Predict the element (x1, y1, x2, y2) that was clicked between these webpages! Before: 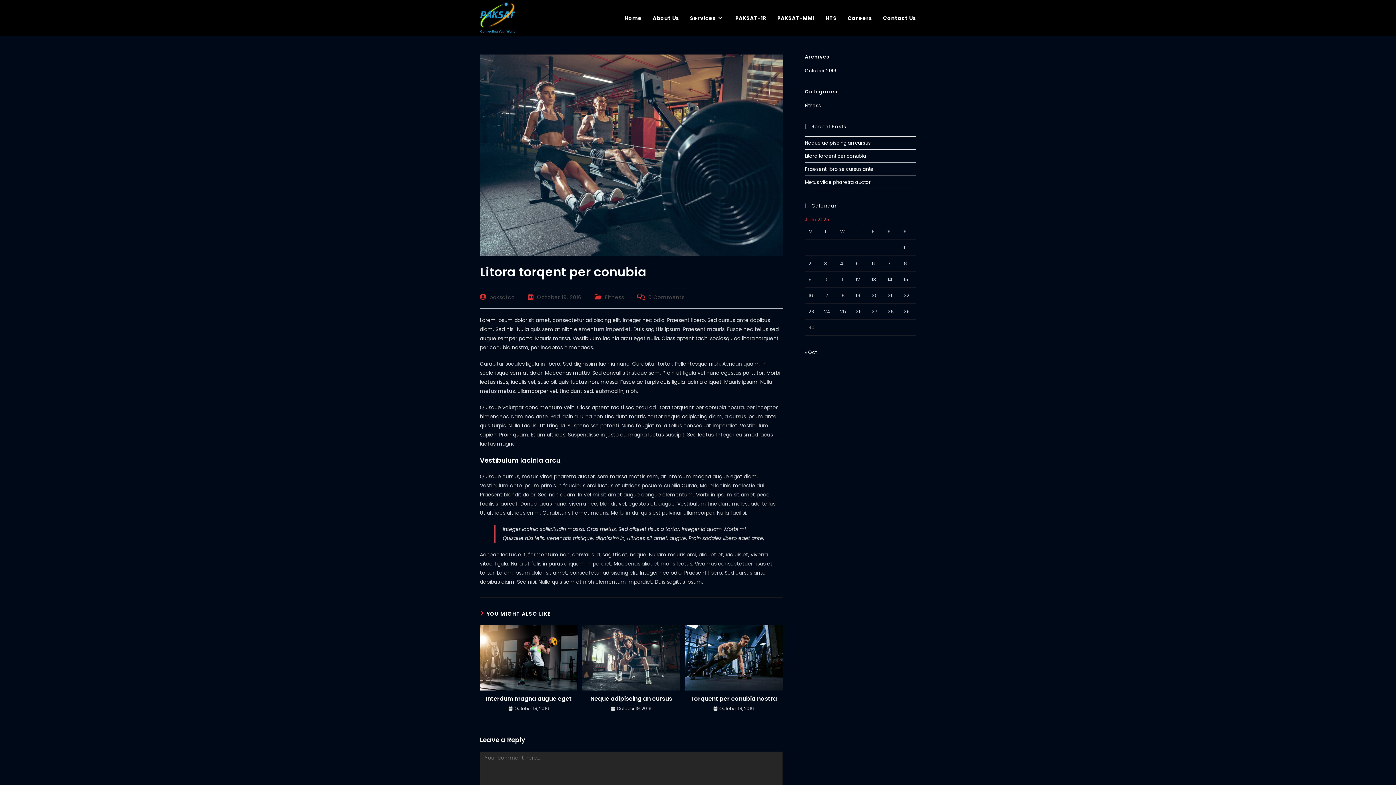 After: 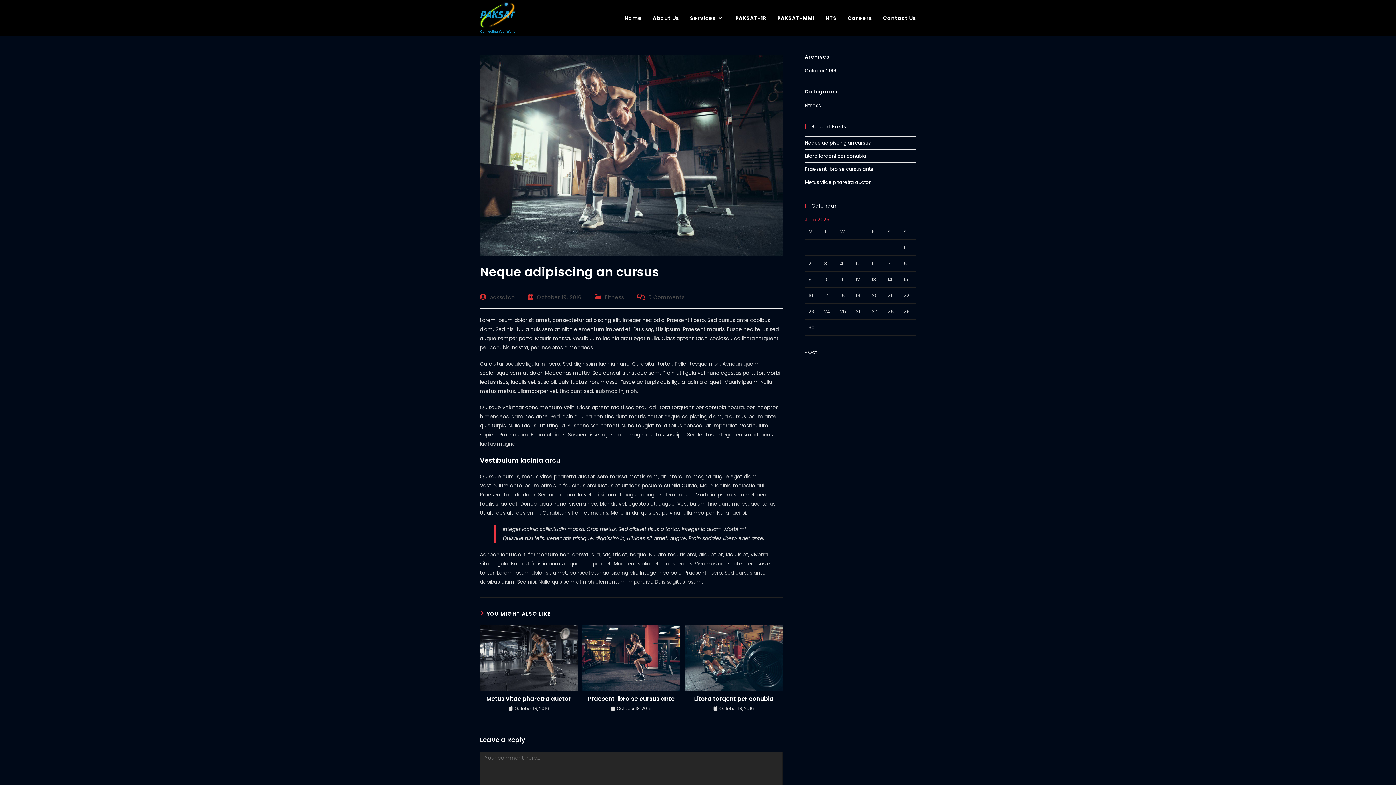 Action: bbox: (582, 625, 680, 690)